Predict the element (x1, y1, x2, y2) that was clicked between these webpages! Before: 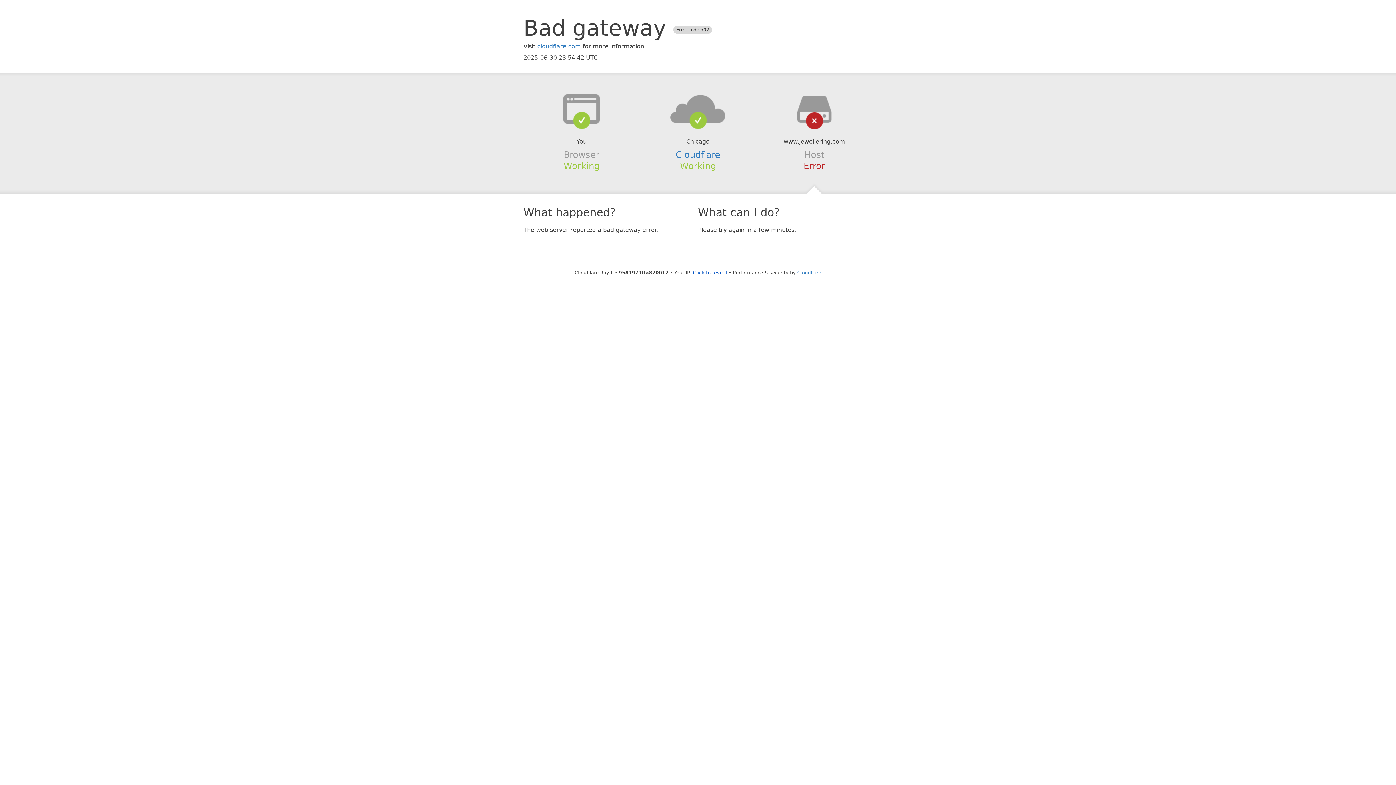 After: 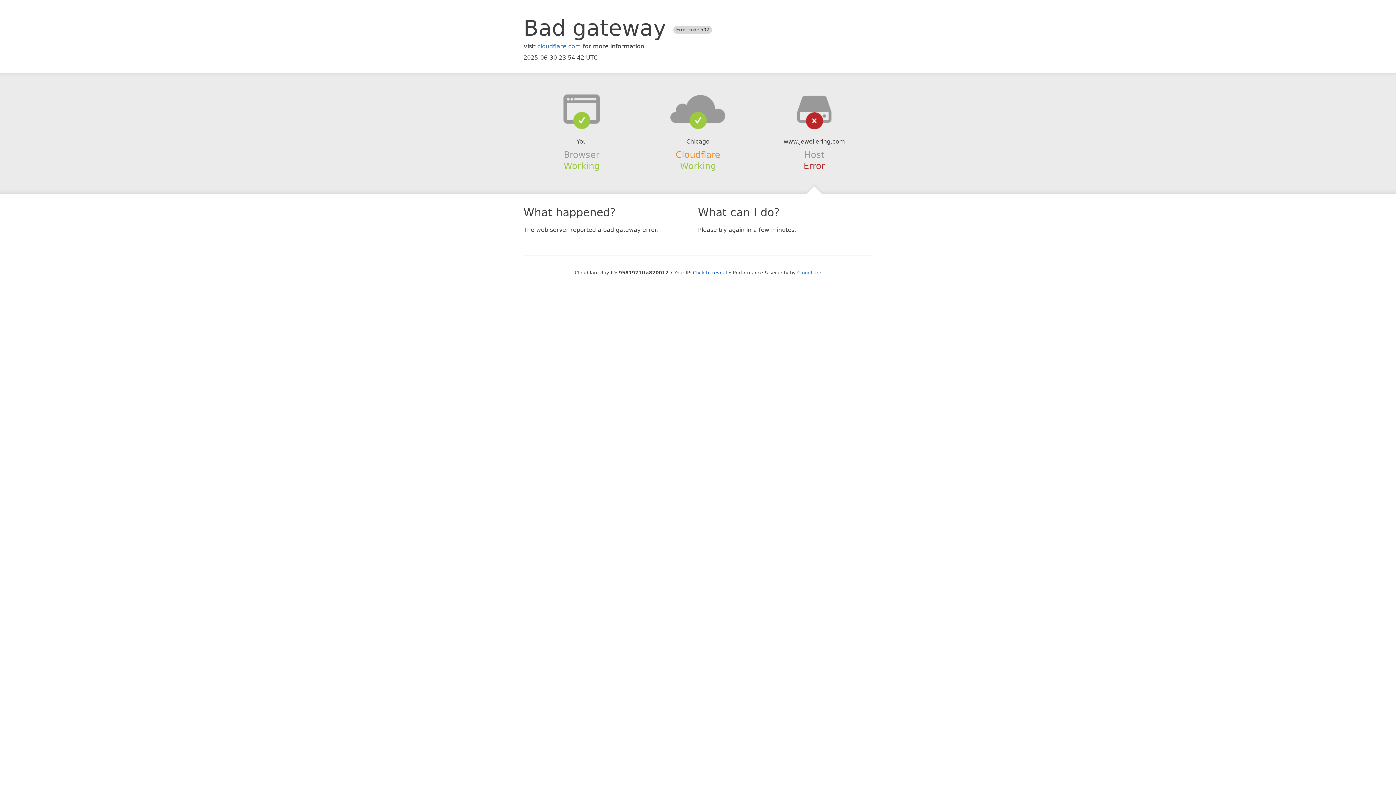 Action: bbox: (675, 149, 720, 159) label: Cloudflare